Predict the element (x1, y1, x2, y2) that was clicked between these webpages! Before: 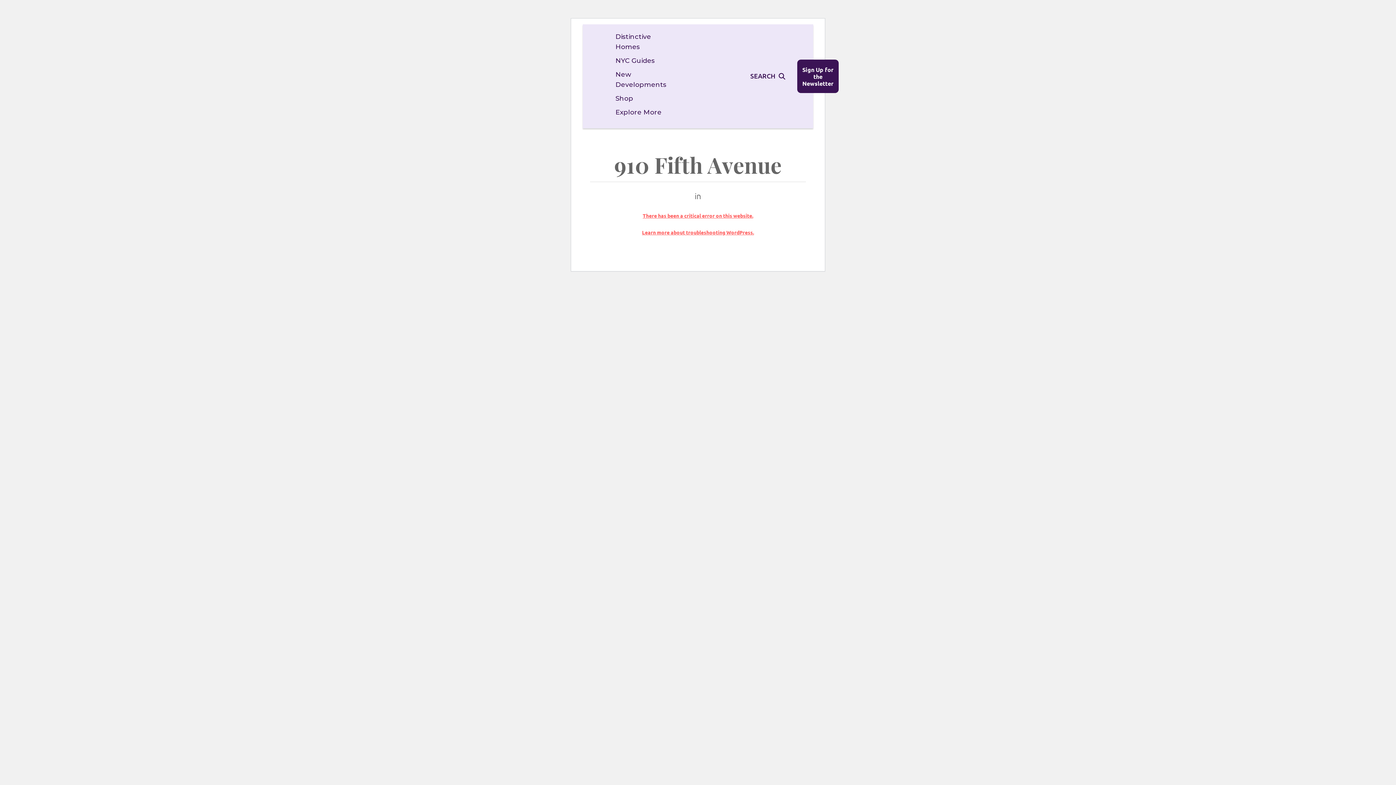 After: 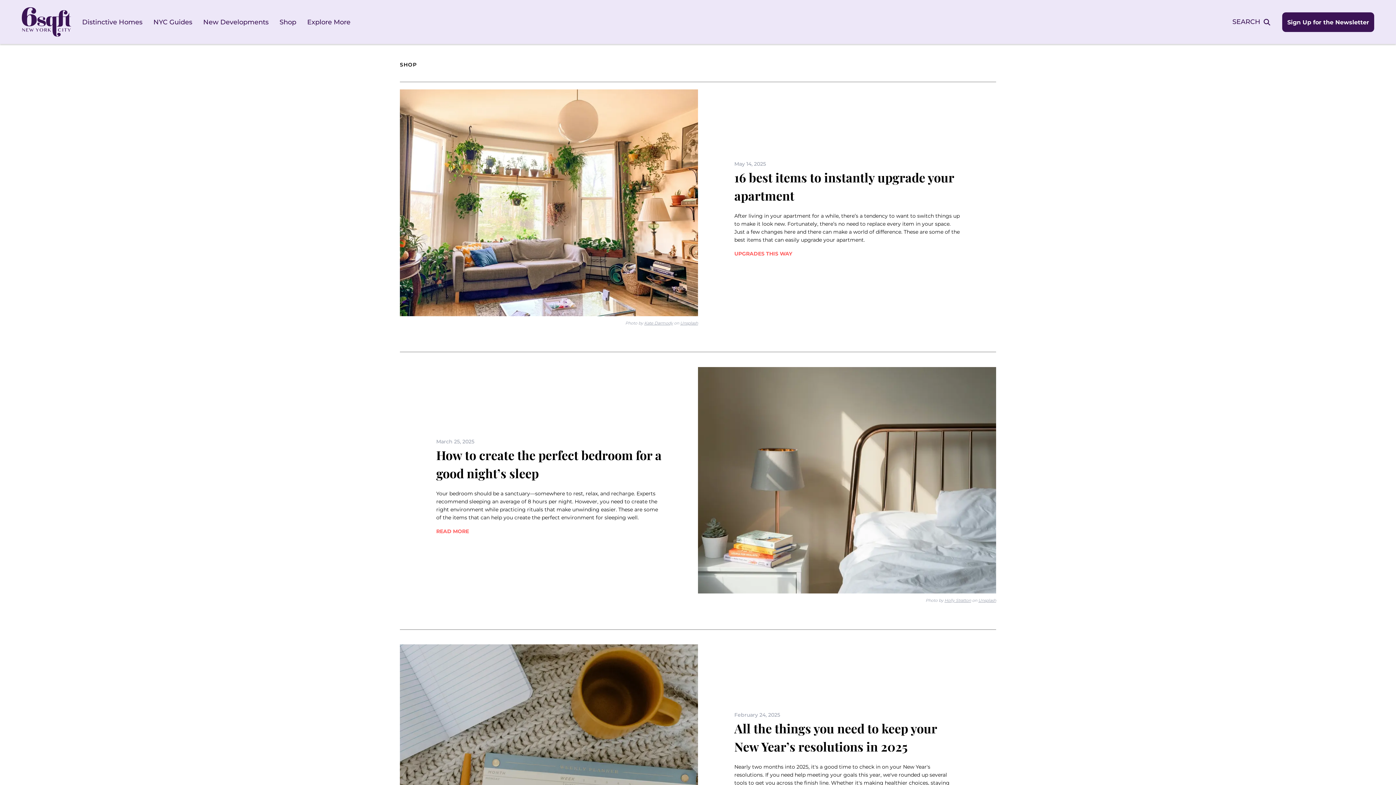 Action: label: Shop bbox: (615, 94, 633, 102)